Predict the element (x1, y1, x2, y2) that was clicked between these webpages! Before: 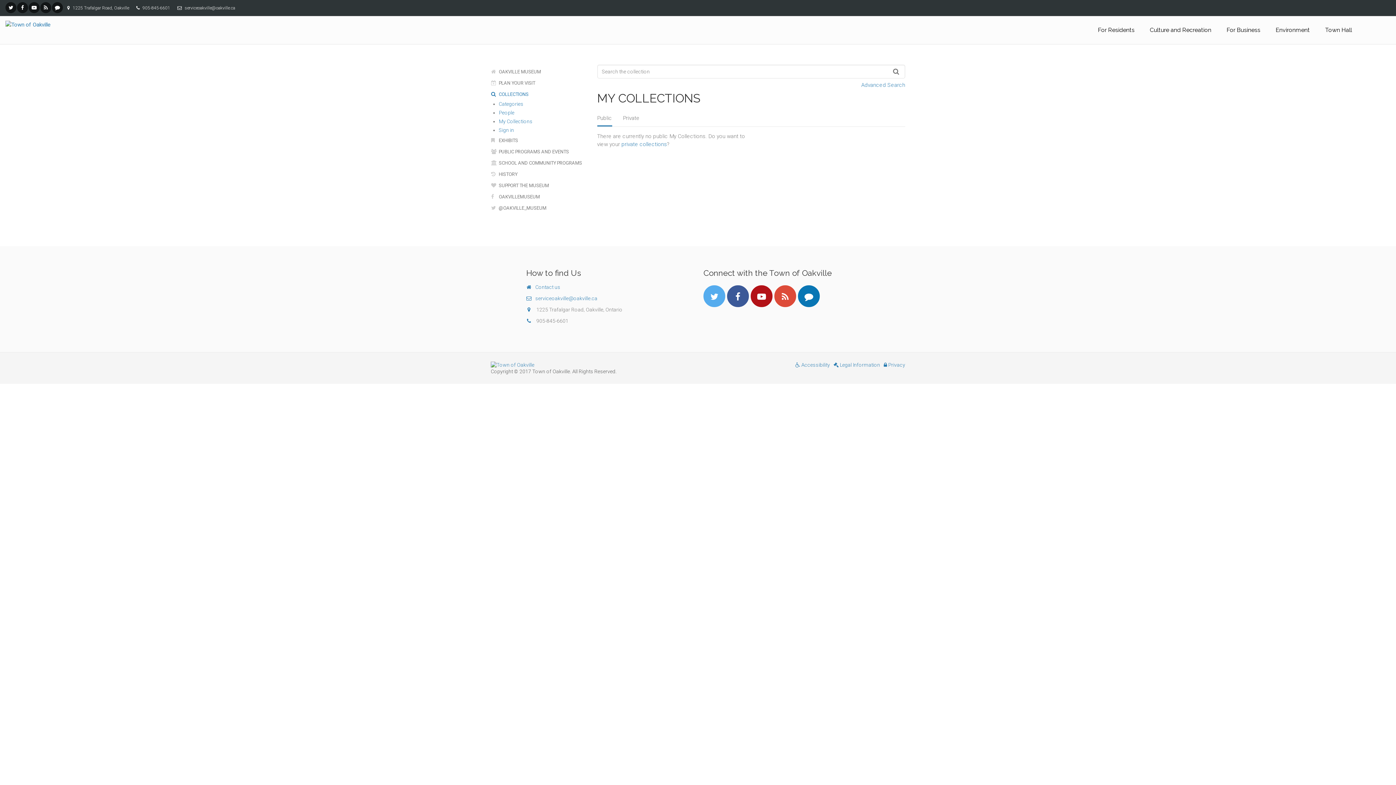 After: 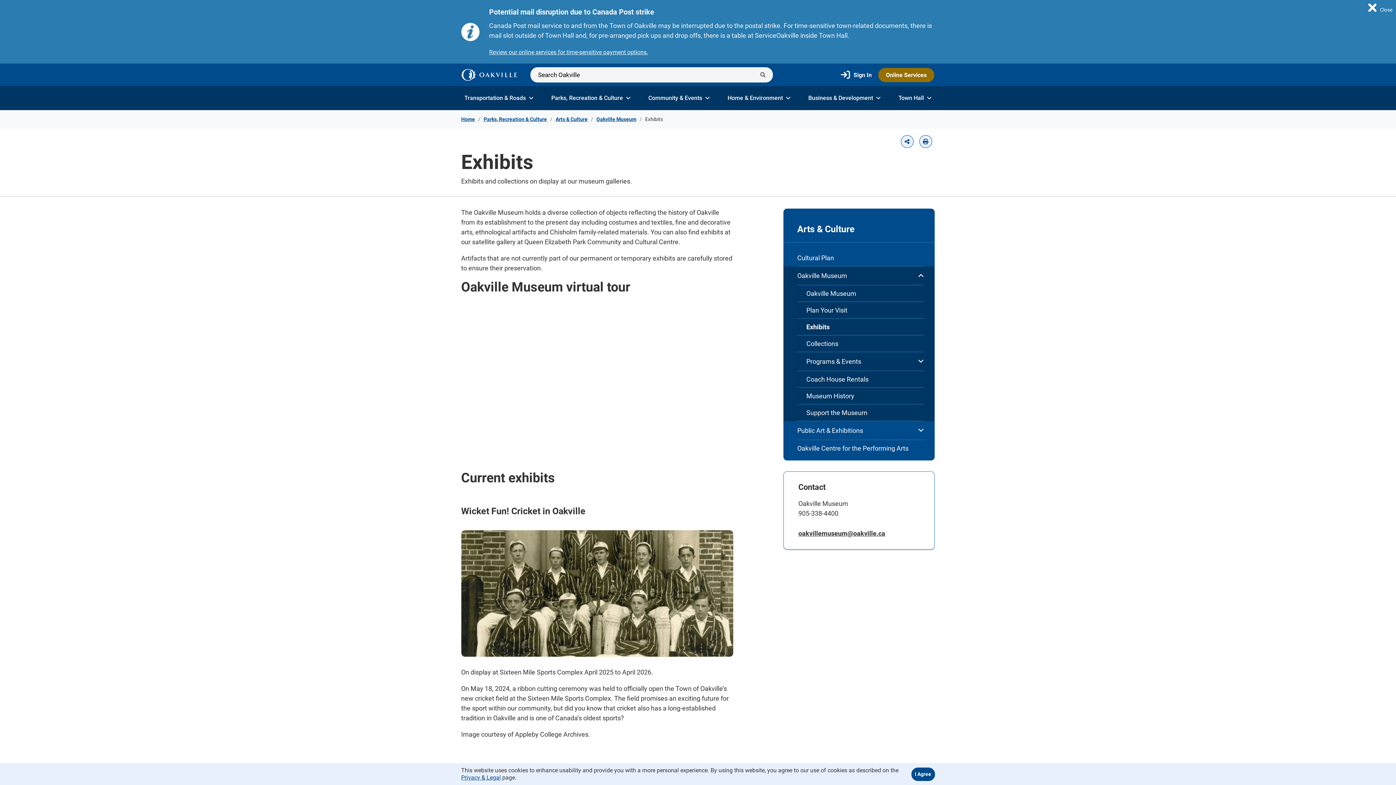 Action: label:  EXHIBITS bbox: (490, 135, 586, 145)